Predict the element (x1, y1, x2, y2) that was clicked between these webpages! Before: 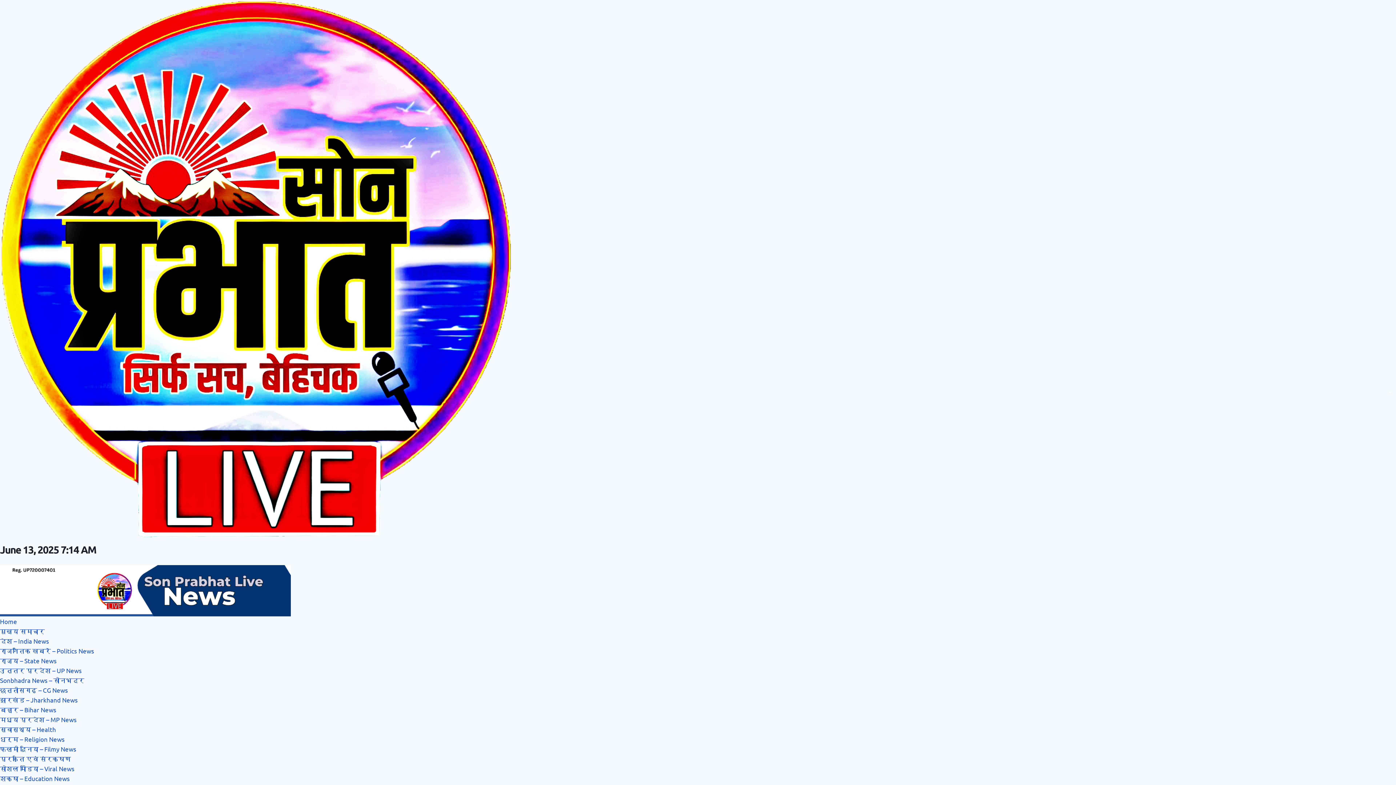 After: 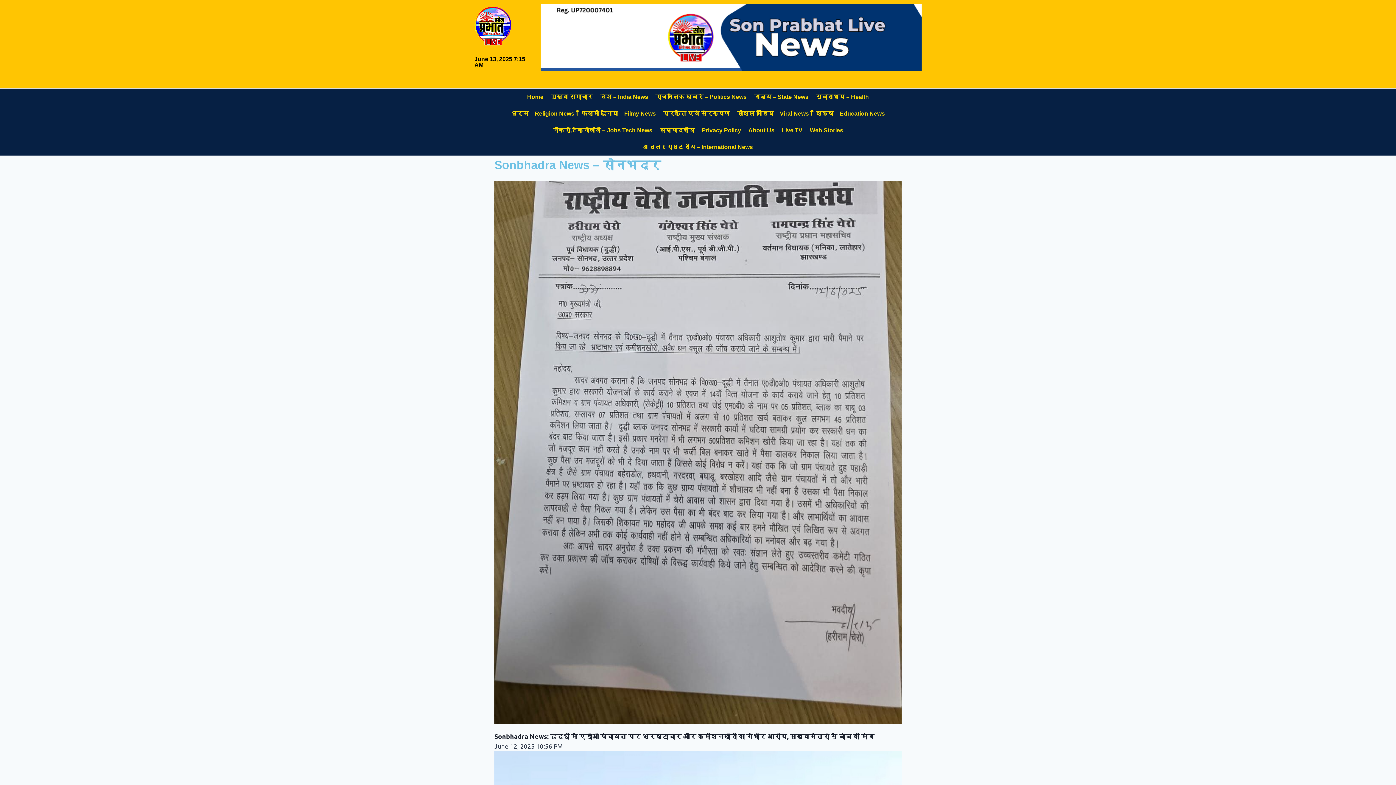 Action: label: Sonbhadra News – सोनभद्र bbox: (0, 676, 84, 684)